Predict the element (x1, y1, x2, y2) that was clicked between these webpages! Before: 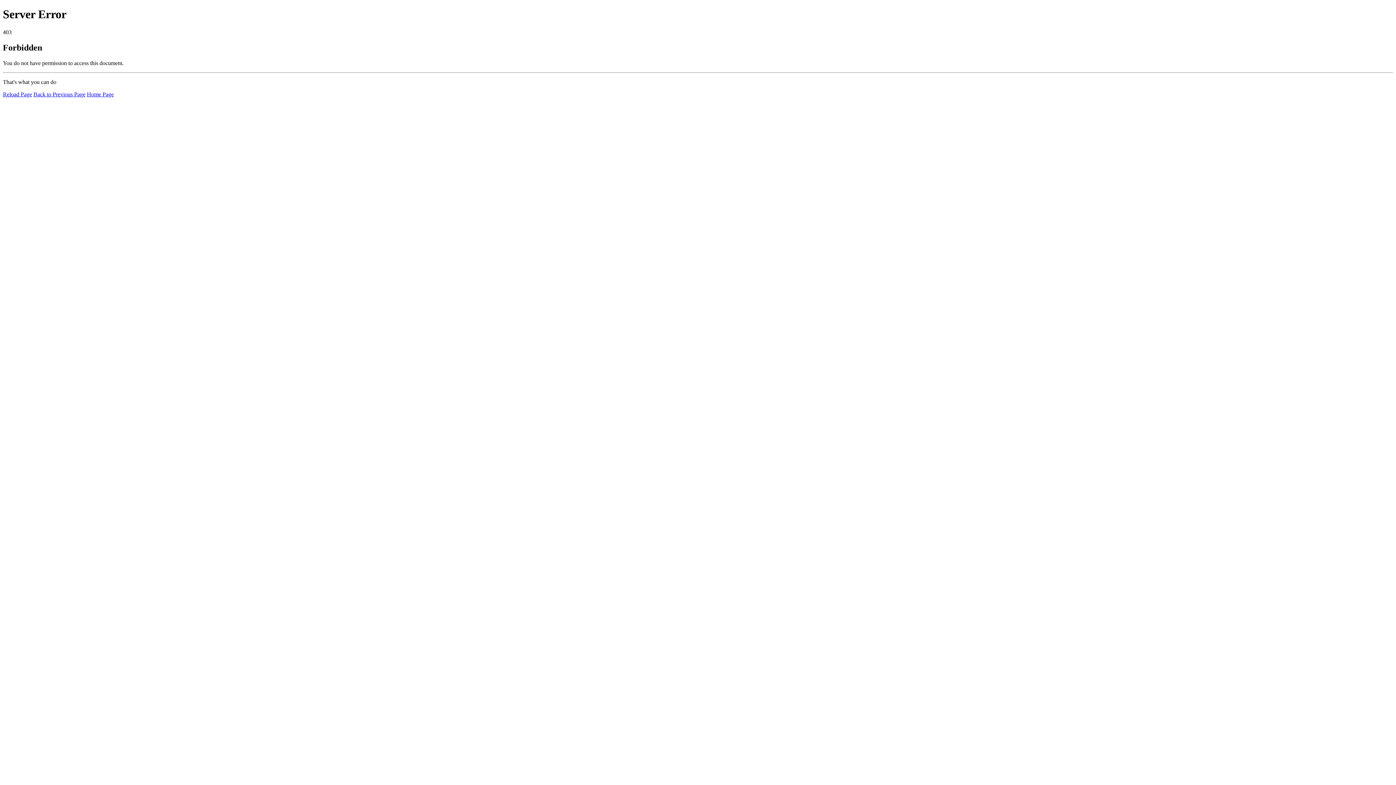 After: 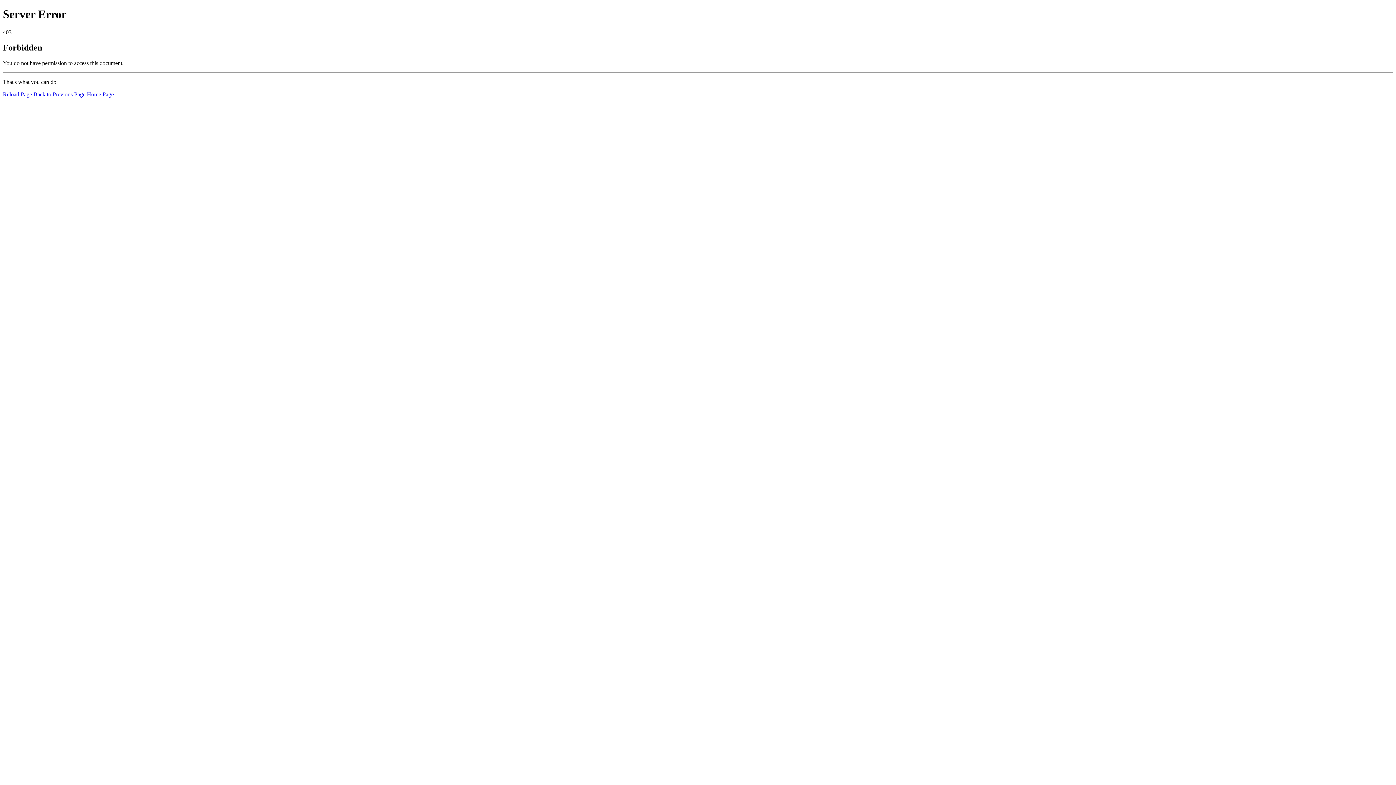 Action: label: Home Page bbox: (86, 91, 113, 97)